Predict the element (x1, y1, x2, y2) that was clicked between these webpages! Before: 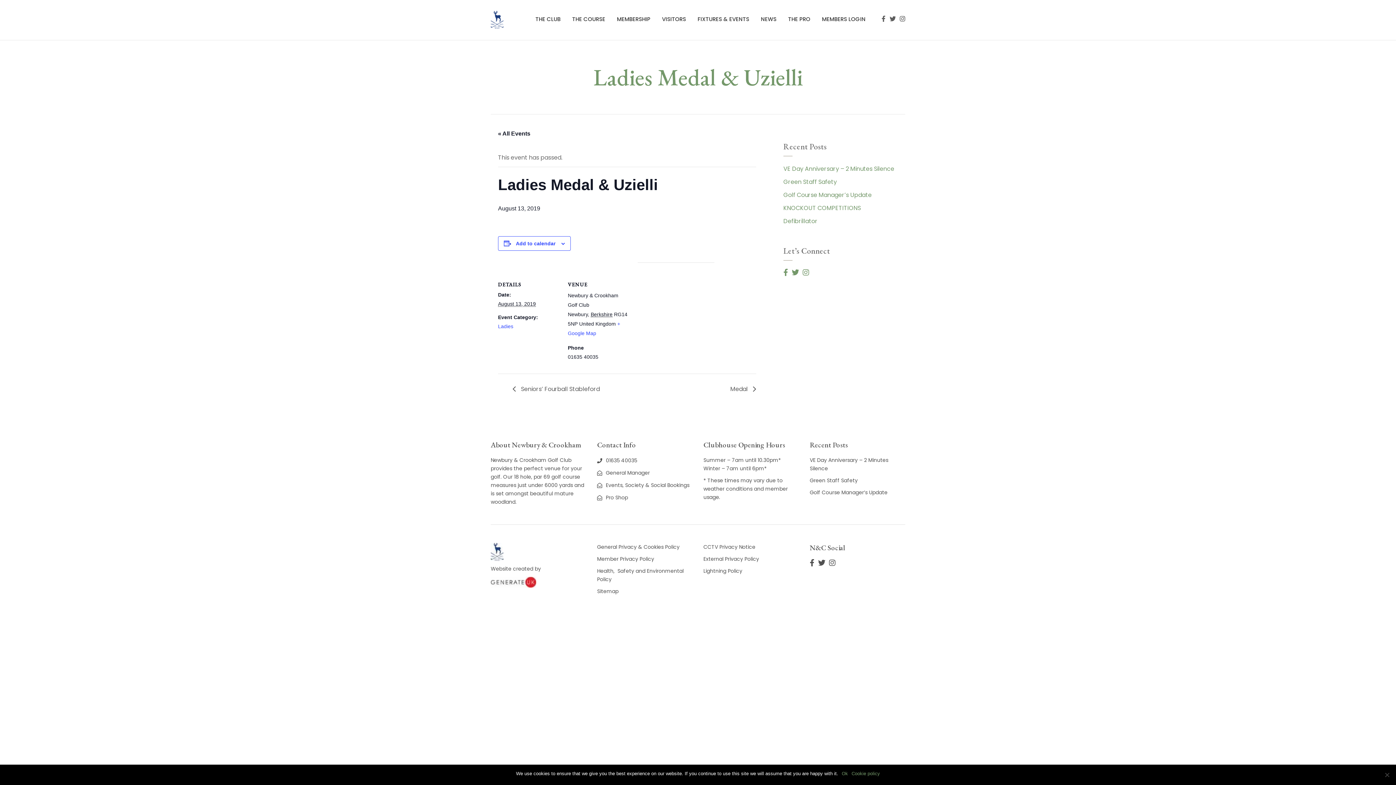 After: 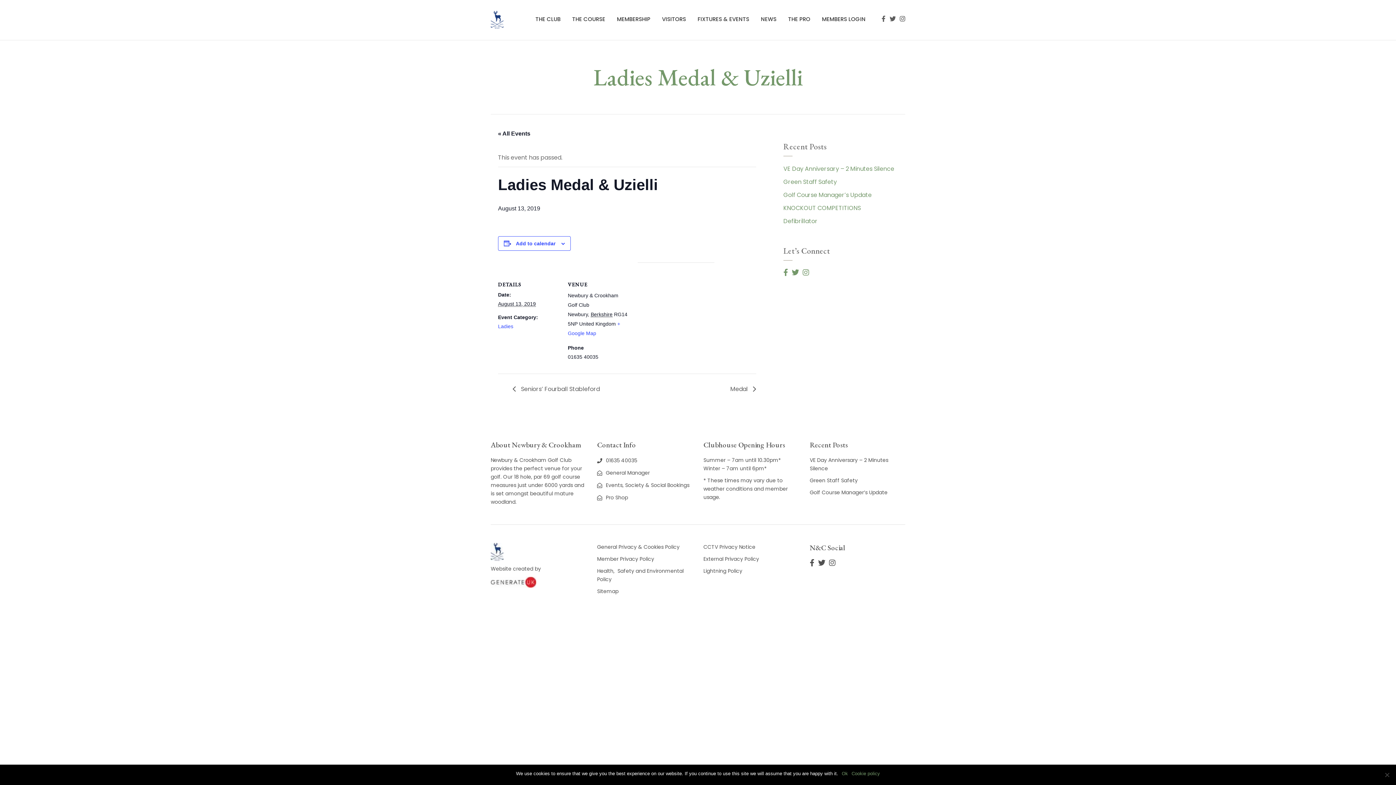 Action: bbox: (703, 555, 759, 562) label: External Privacy Policy